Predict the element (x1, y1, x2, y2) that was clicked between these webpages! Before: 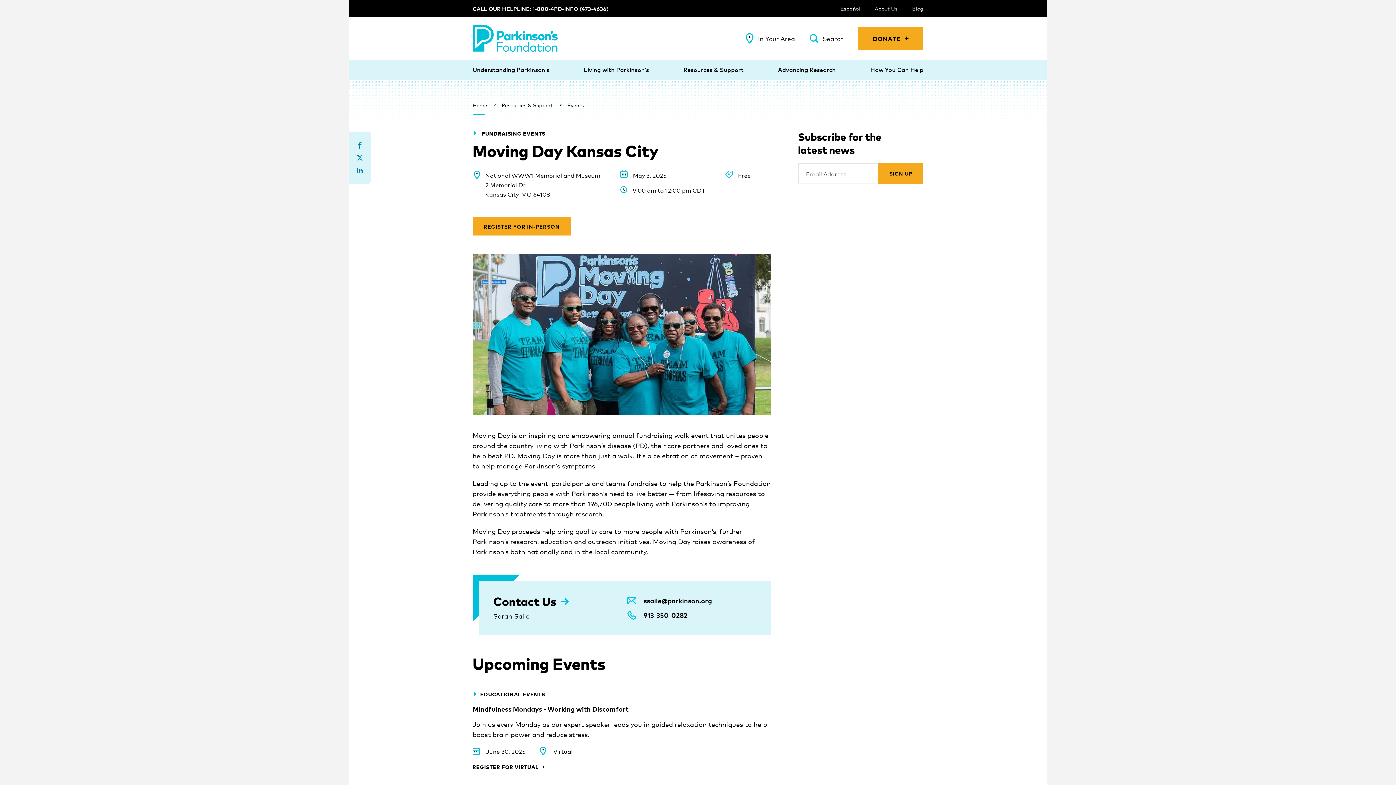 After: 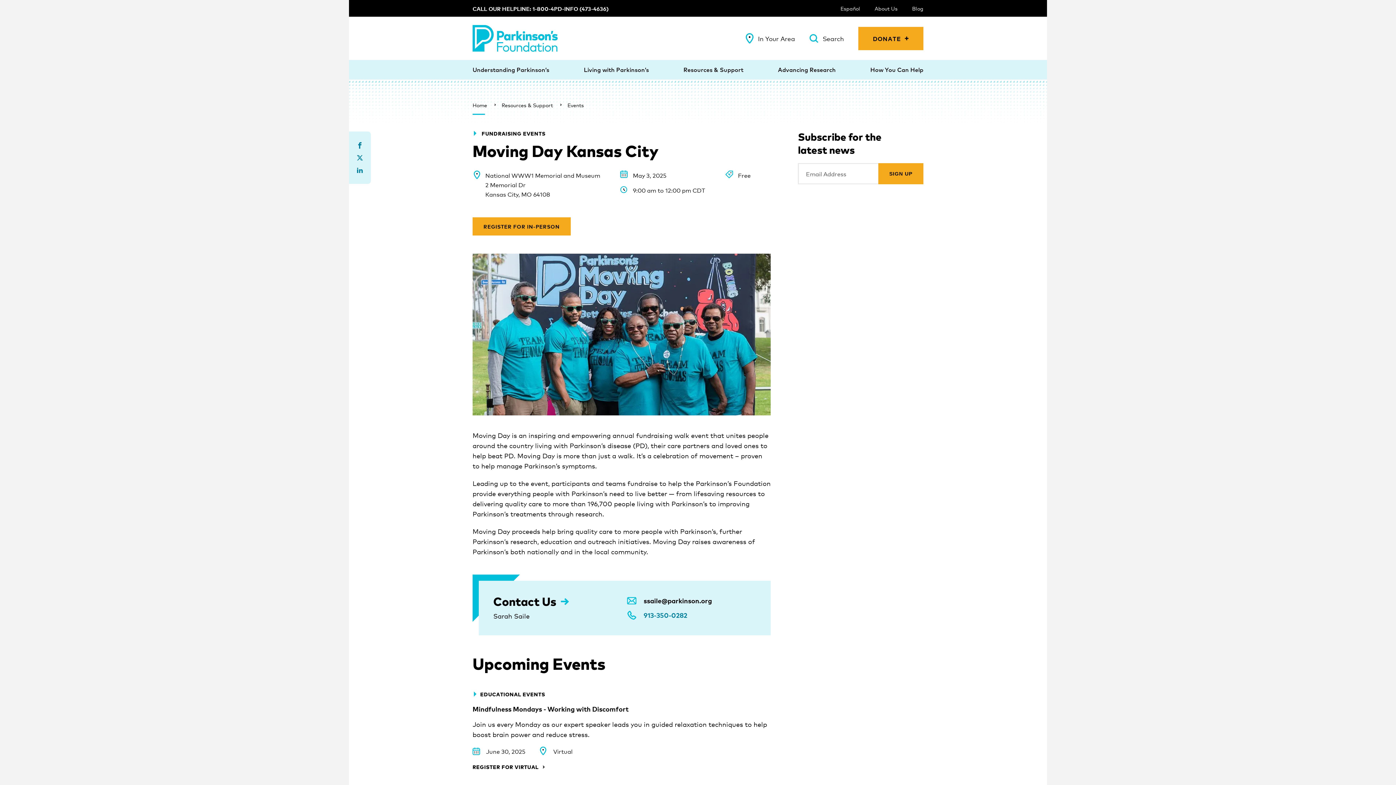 Action: label: 913-350-0282 bbox: (624, 608, 689, 622)